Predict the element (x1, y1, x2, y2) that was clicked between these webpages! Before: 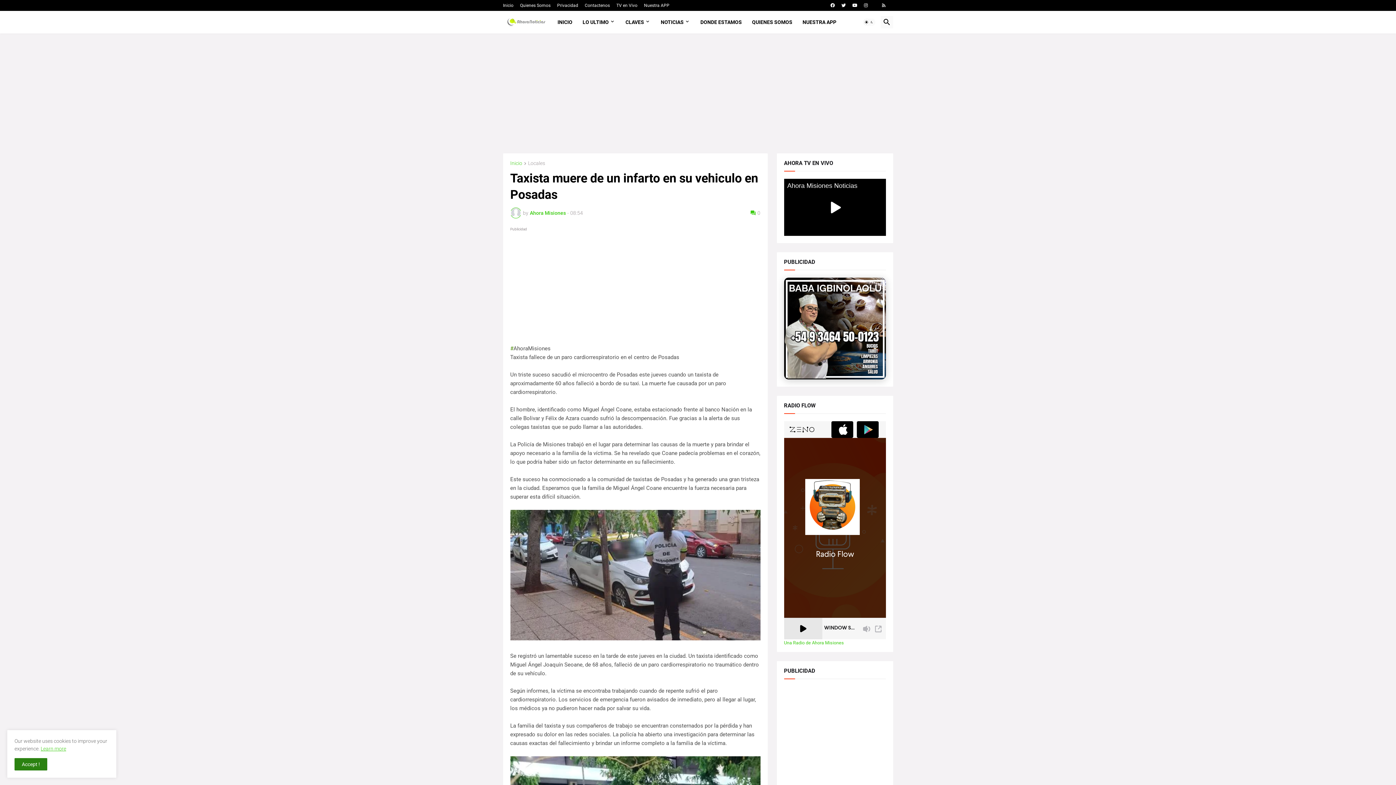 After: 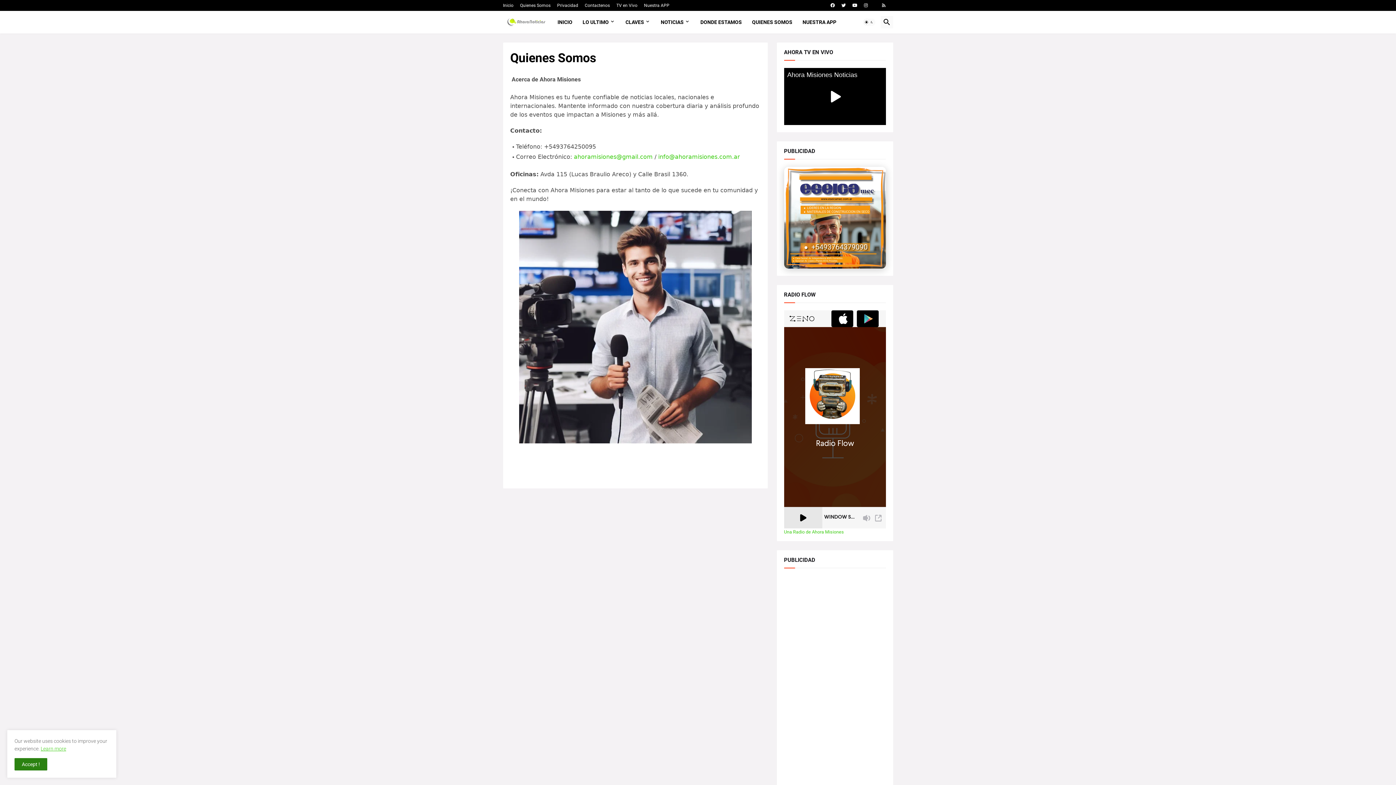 Action: label: QUIENES SOMOS bbox: (747, 10, 797, 33)